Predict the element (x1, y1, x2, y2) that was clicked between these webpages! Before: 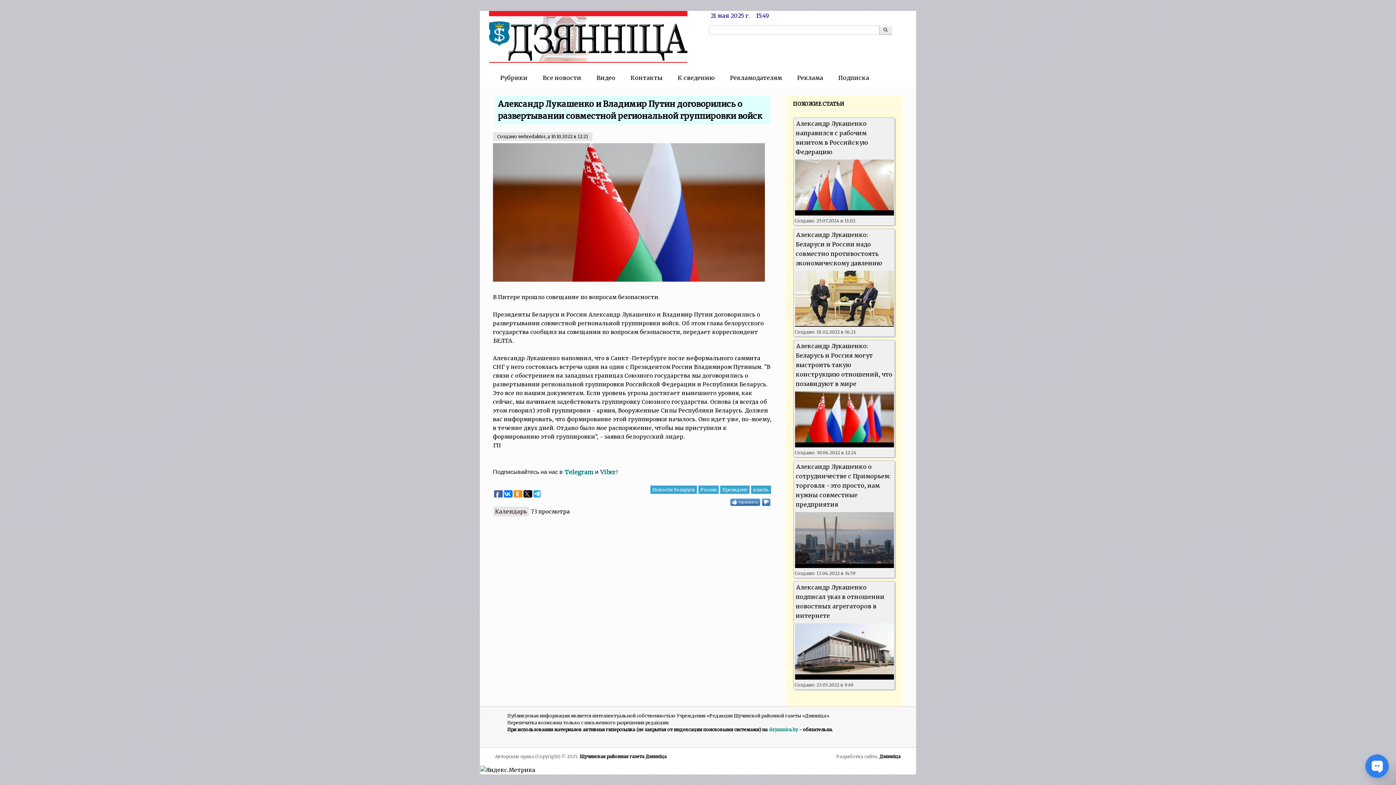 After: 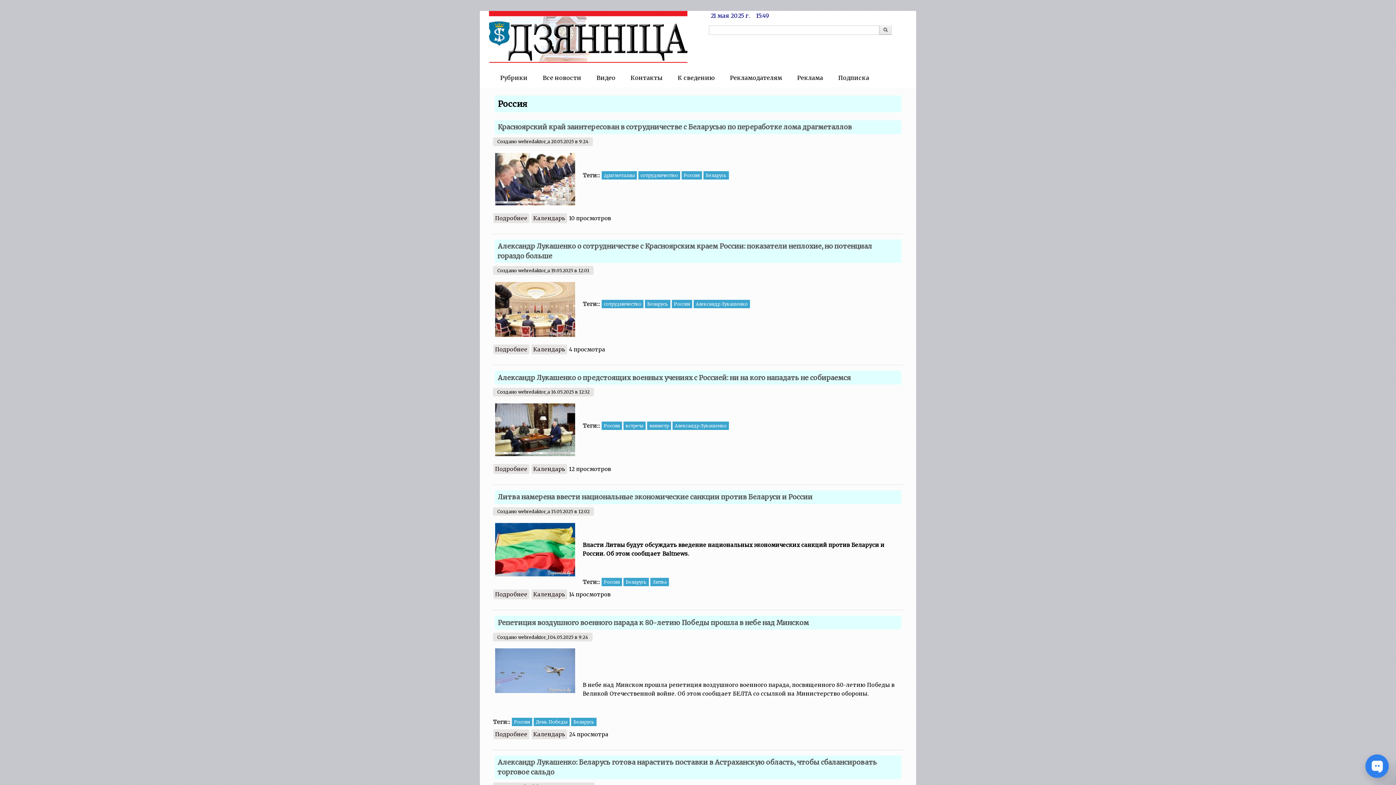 Action: bbox: (698, 485, 718, 494) label: Россия